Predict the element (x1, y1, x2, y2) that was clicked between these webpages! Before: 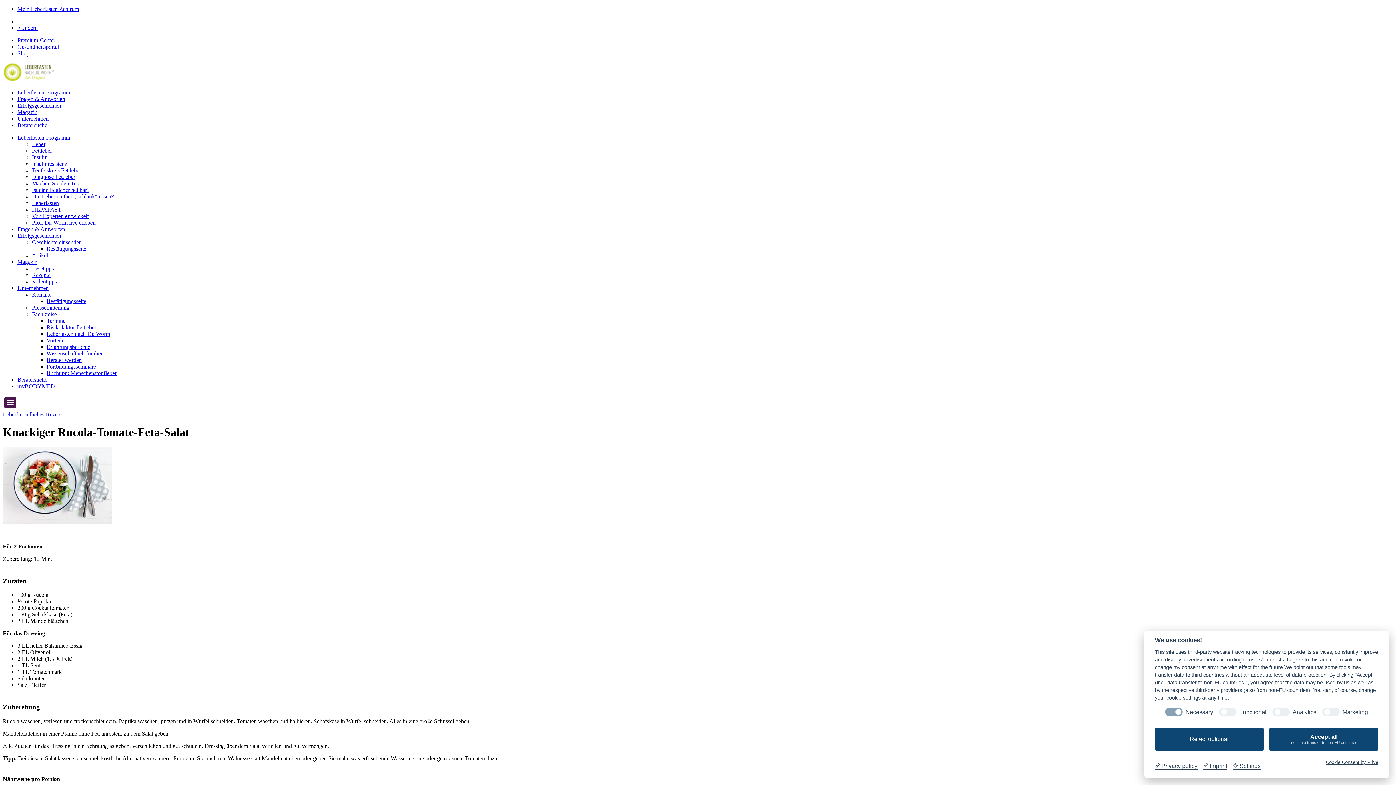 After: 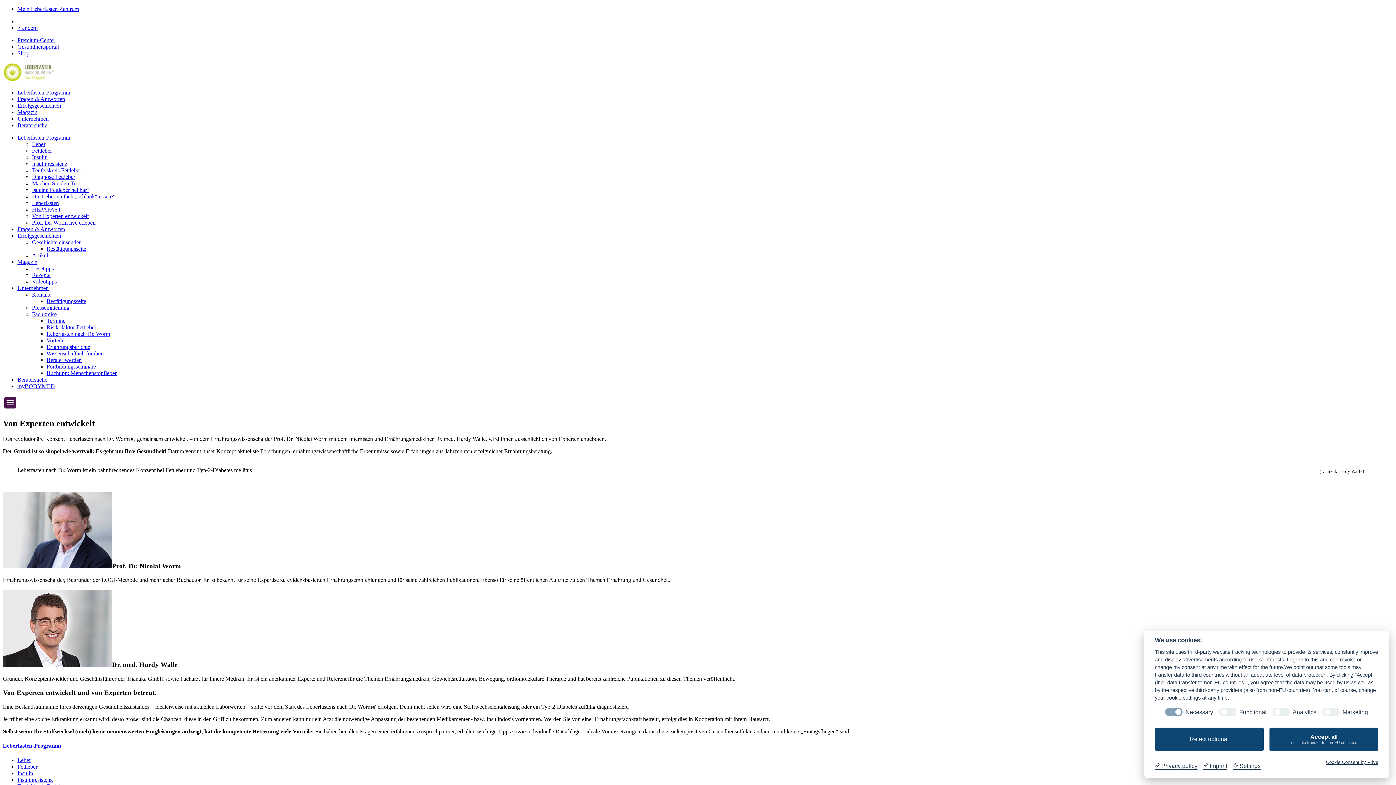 Action: label: Von Experten entwickelt bbox: (32, 213, 88, 219)